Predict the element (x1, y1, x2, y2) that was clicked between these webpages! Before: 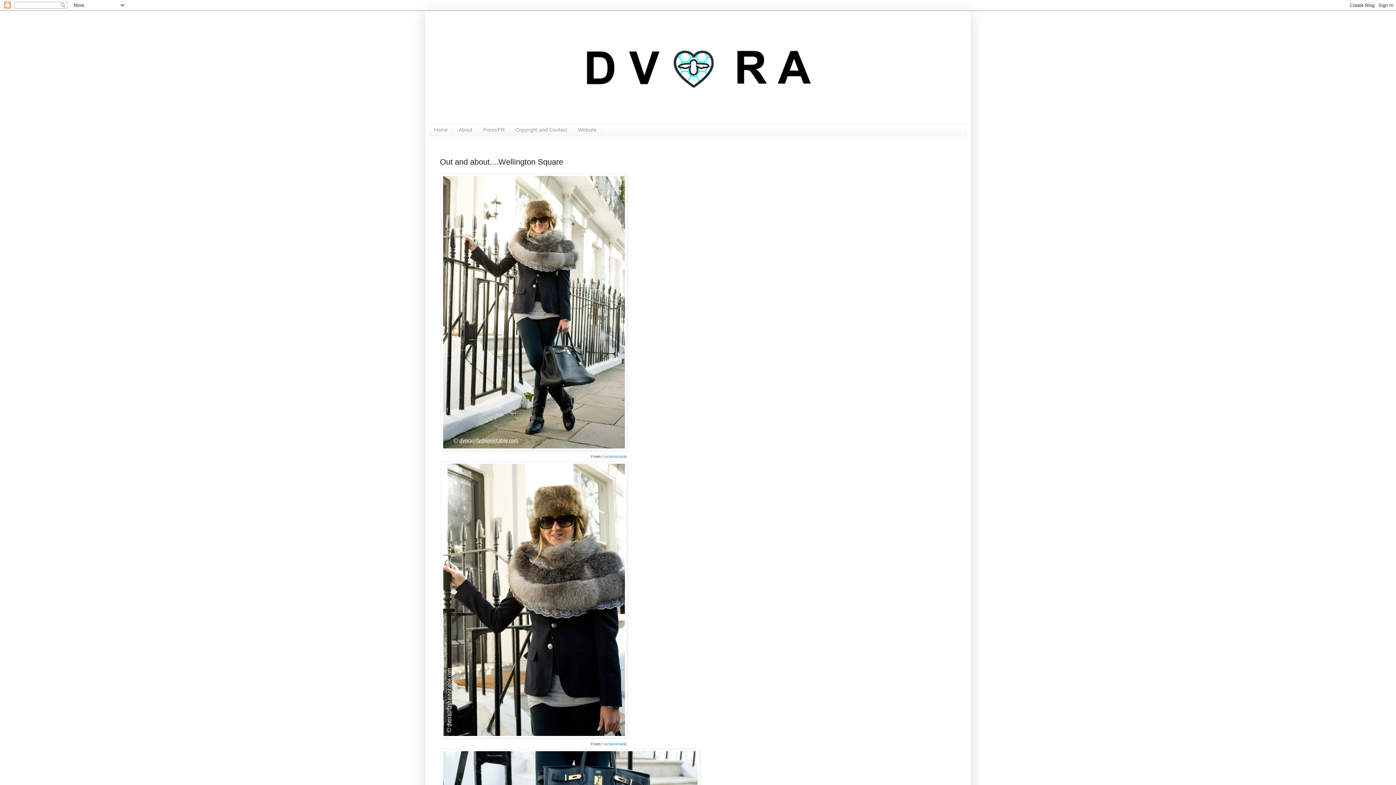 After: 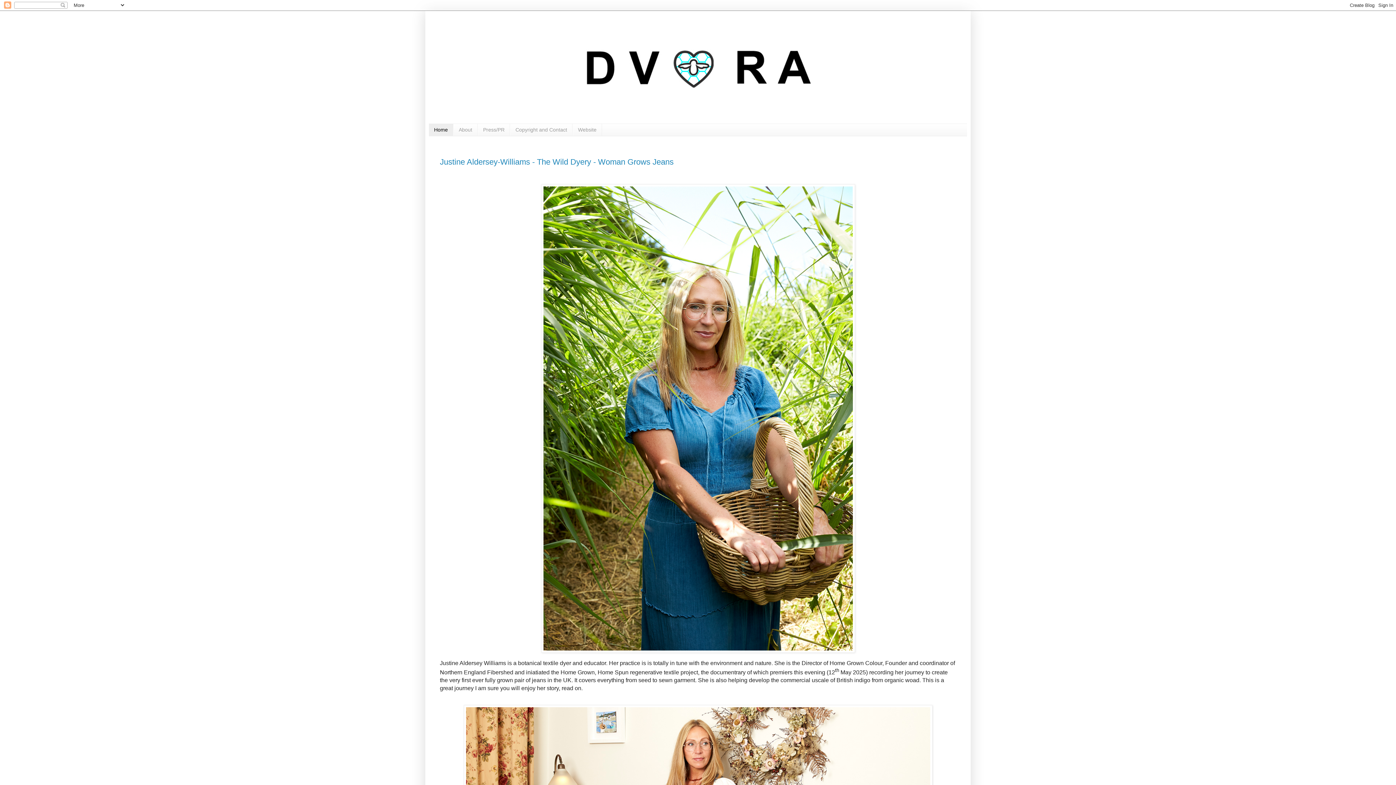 Action: bbox: (429, 14, 967, 123)